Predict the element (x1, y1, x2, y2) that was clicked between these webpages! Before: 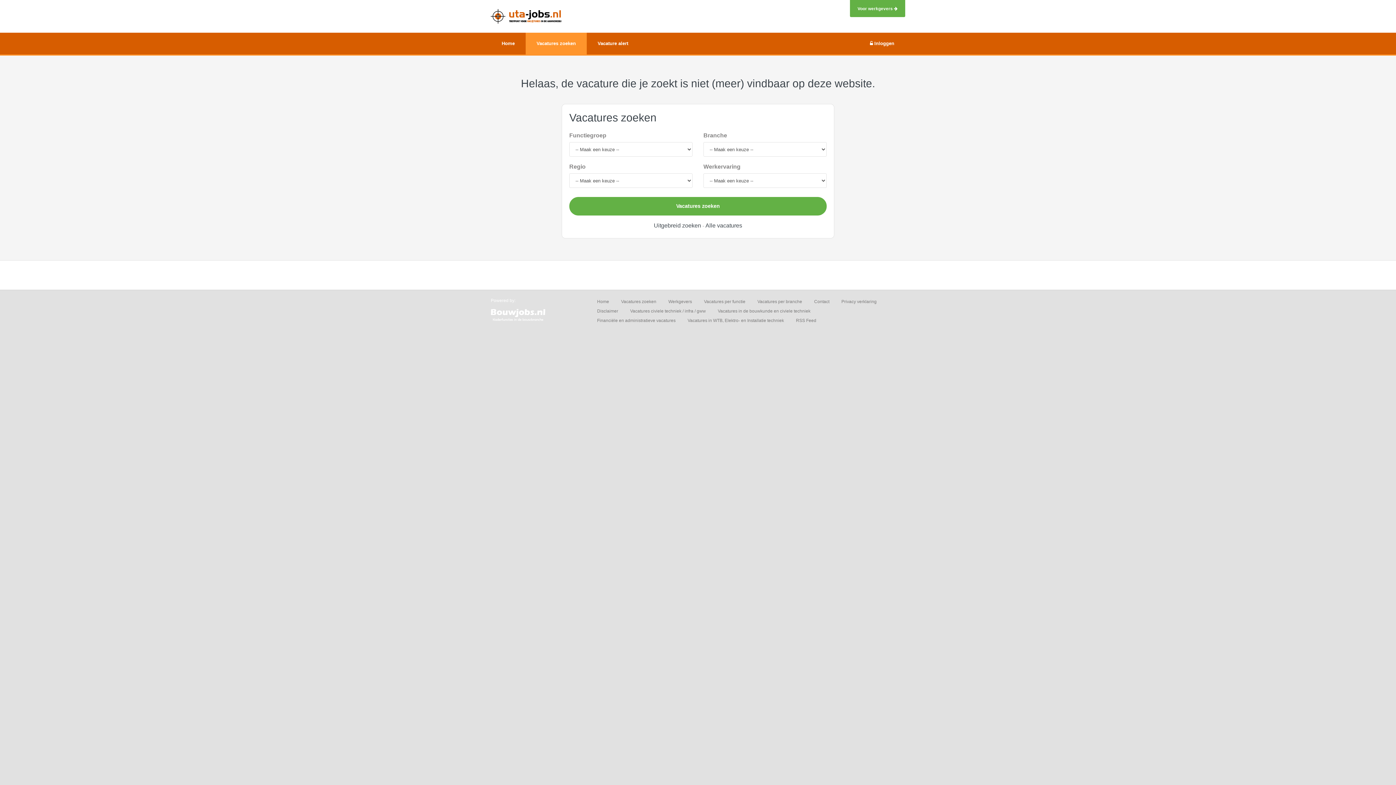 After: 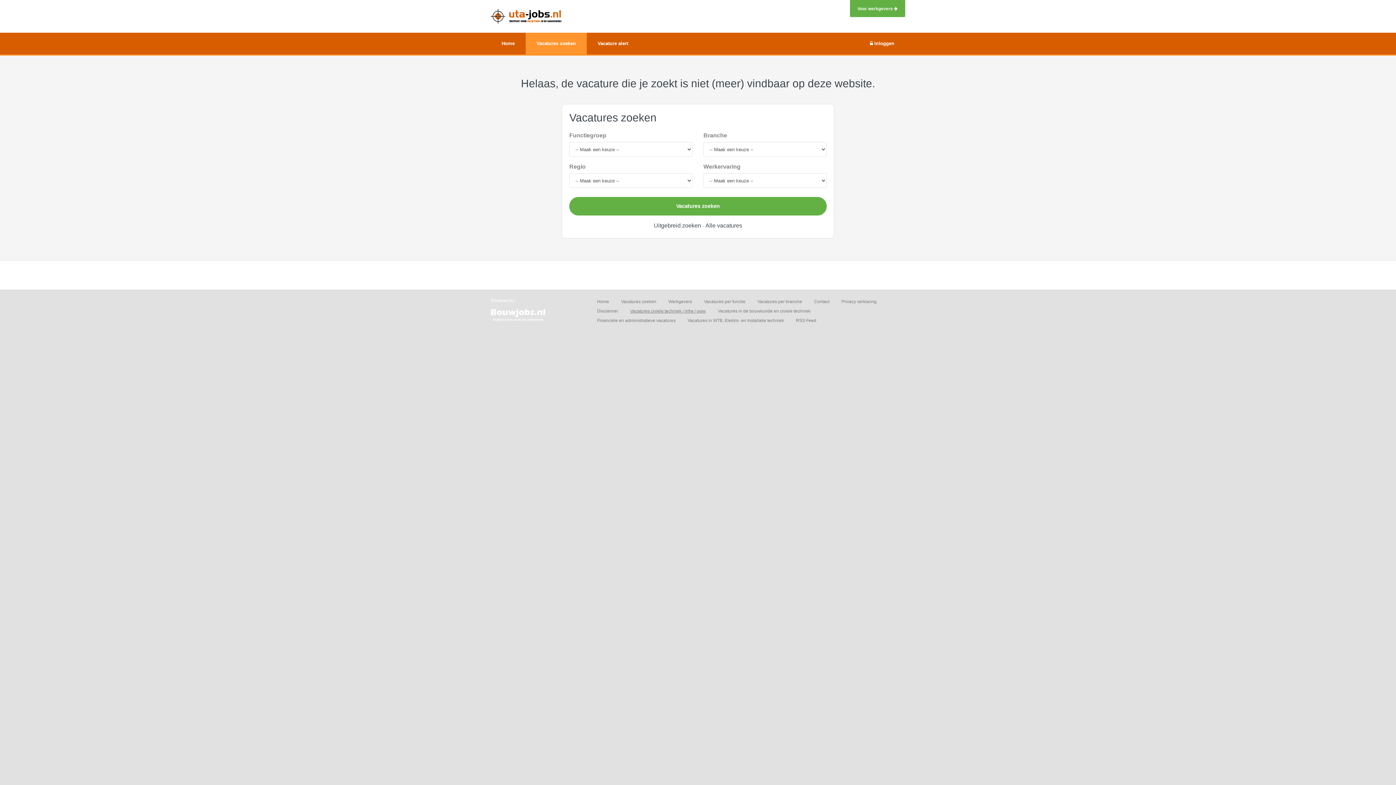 Action: bbox: (630, 308, 706, 313) label: Vacatures civiele techniek / infra / gww